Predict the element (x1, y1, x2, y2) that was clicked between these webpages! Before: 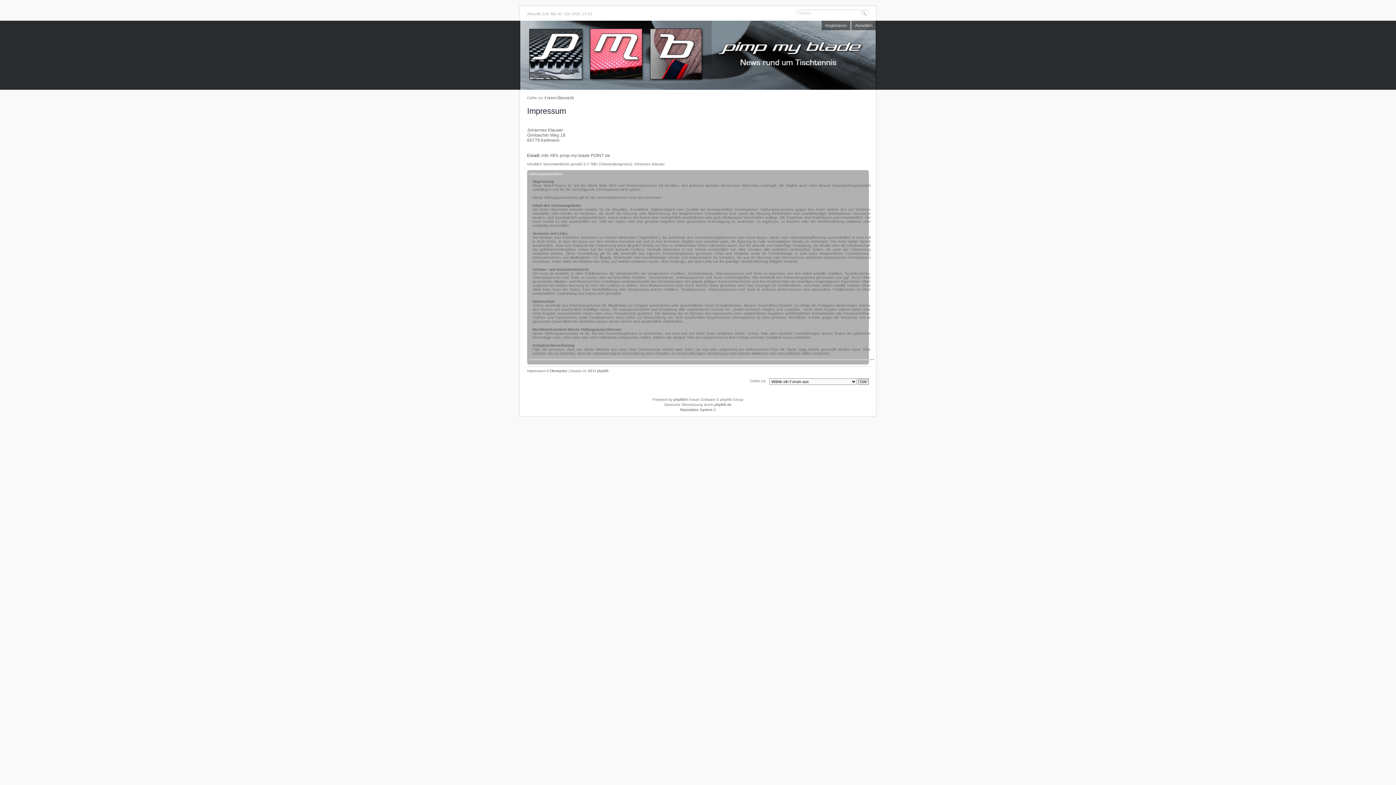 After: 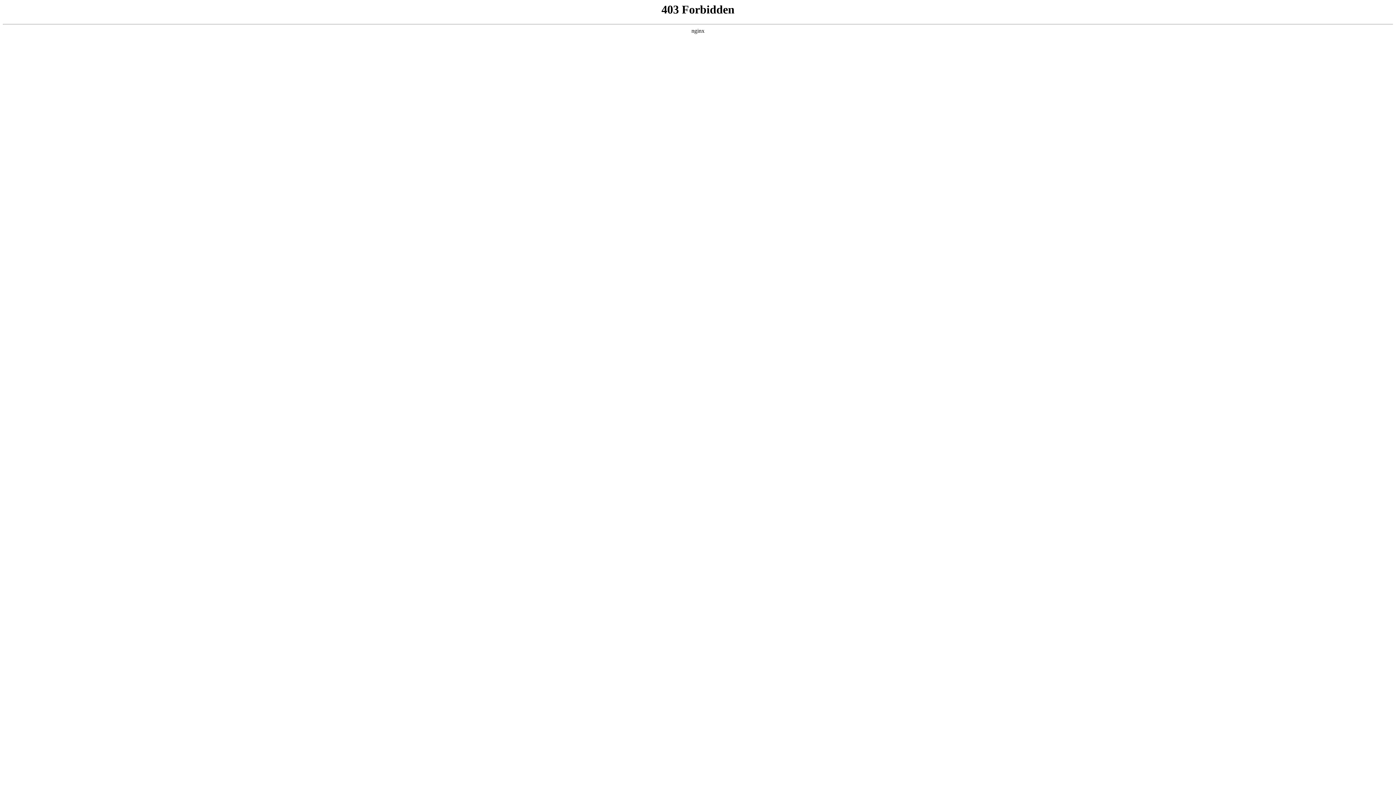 Action: bbox: (588, 368, 608, 372) label: SEO phpBB